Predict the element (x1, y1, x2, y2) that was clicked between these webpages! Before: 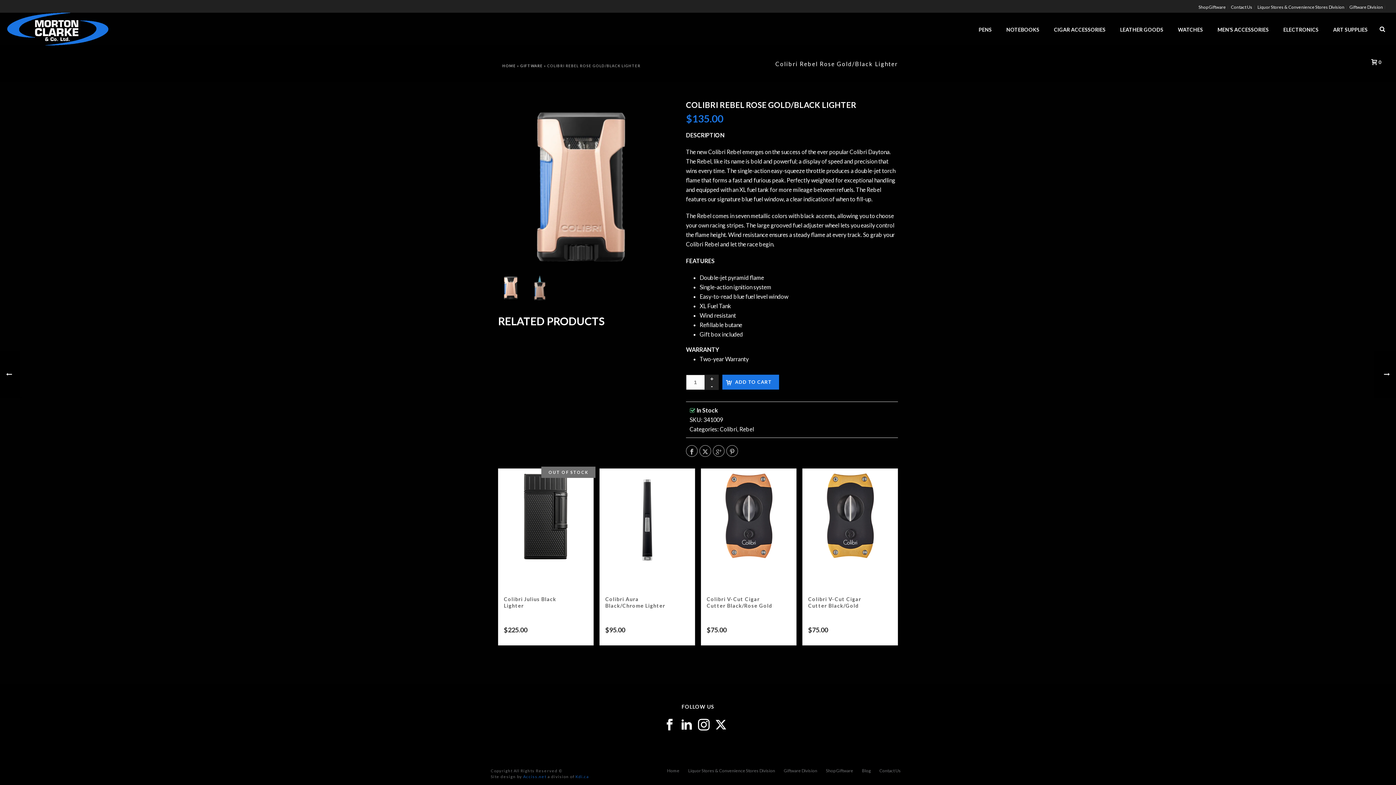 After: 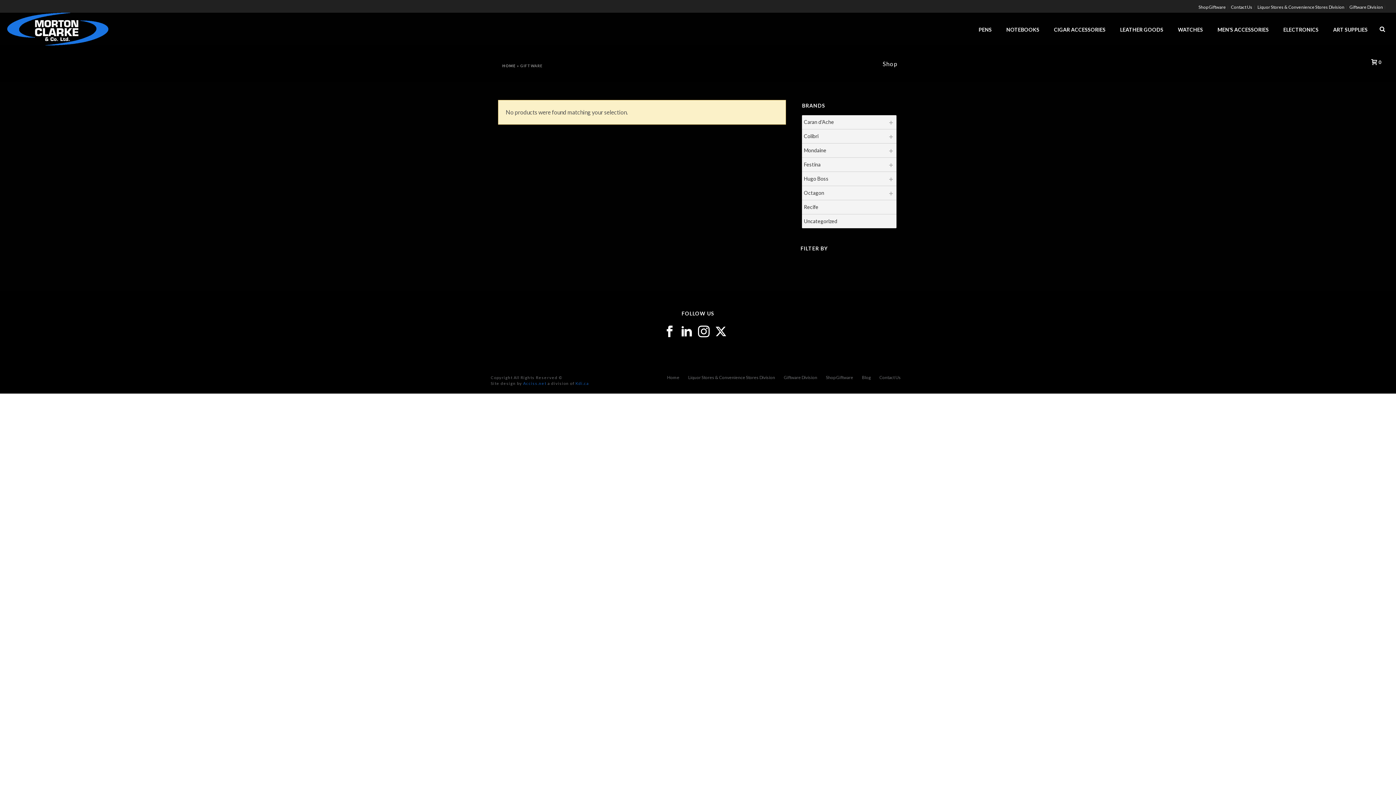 Action: bbox: (1276, 12, 1326, 45) label: ELECTRONICS